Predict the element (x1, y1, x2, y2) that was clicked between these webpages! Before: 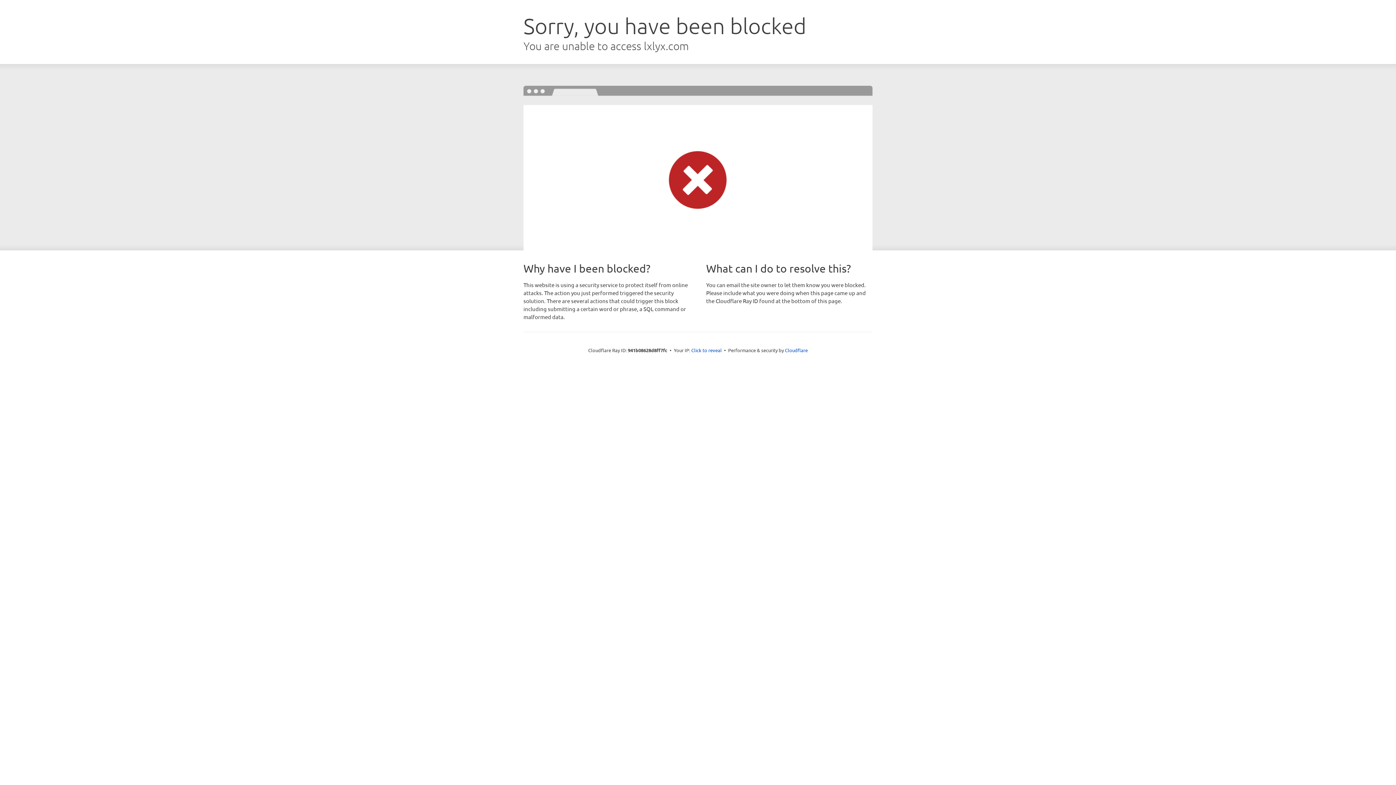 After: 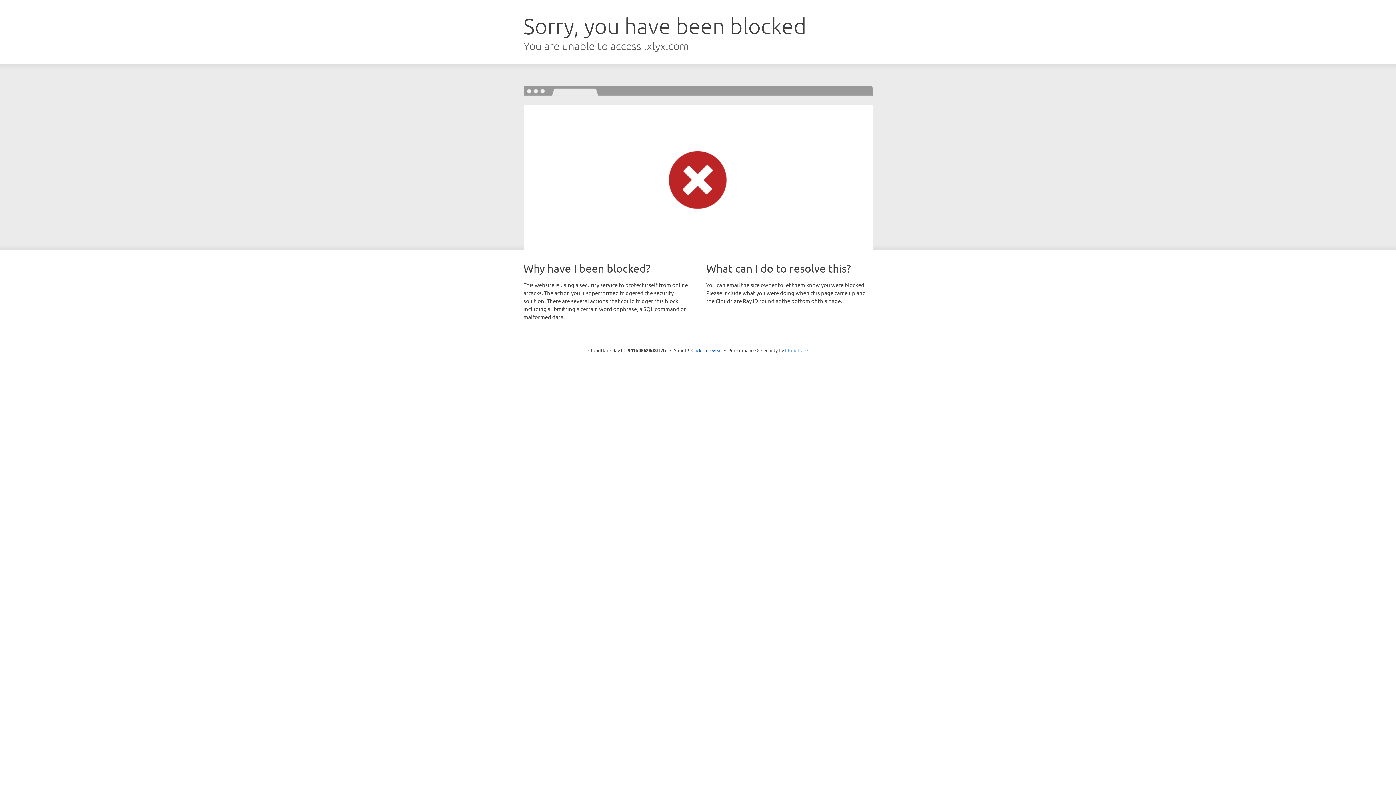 Action: label: Cloudflare bbox: (785, 347, 808, 353)